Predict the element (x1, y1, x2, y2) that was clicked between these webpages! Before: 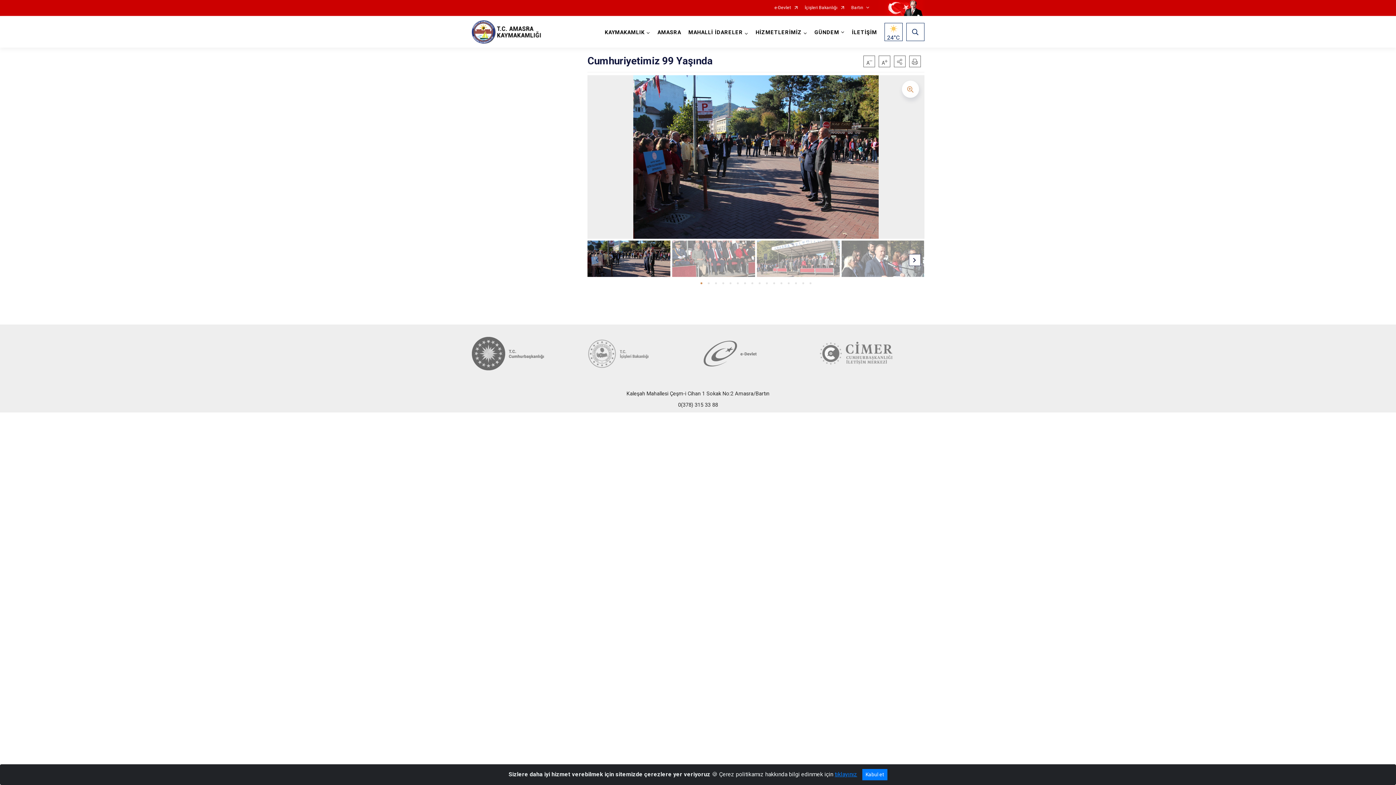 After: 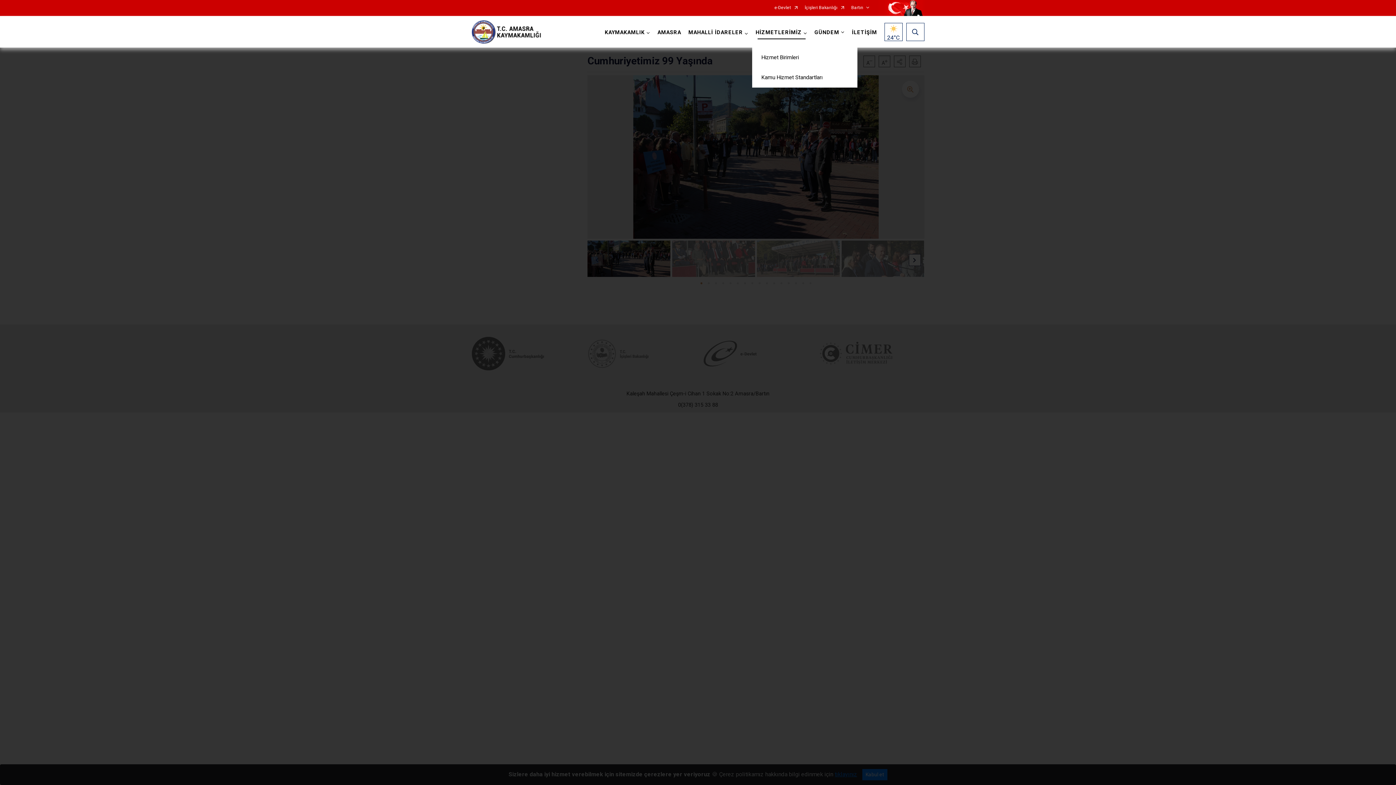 Action: bbox: (752, 16, 811, 47) label: HİZMETLERİMİZ